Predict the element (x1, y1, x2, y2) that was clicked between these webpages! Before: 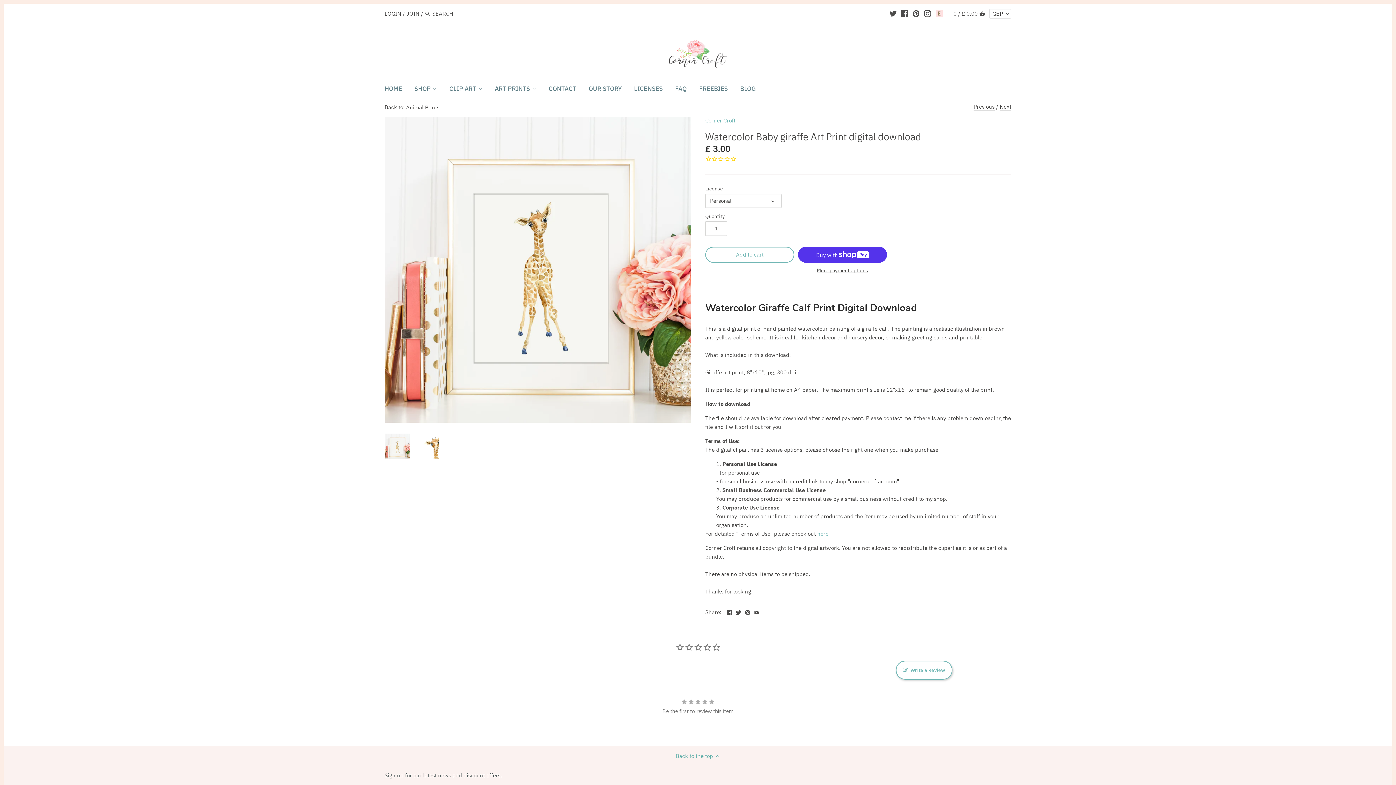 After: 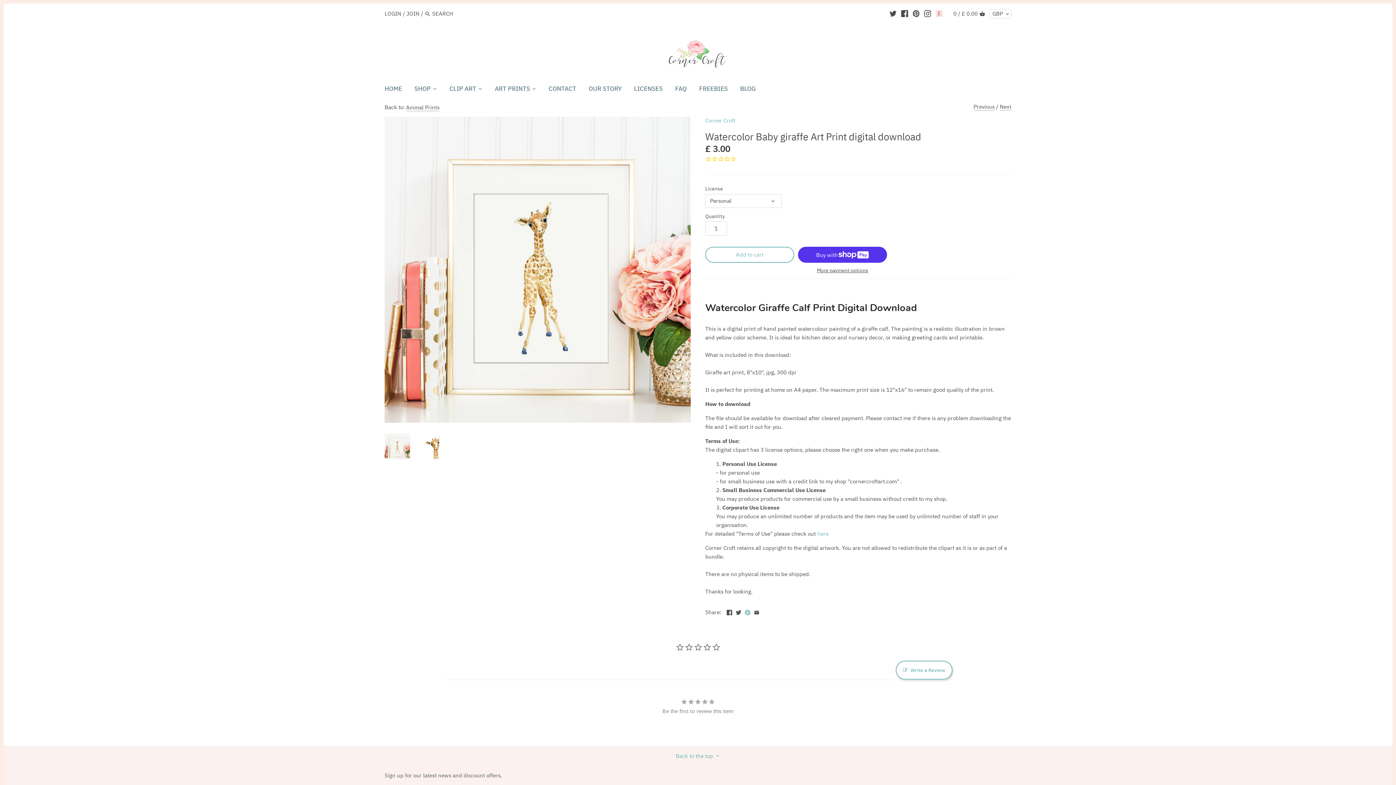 Action: bbox: (744, 608, 750, 615)